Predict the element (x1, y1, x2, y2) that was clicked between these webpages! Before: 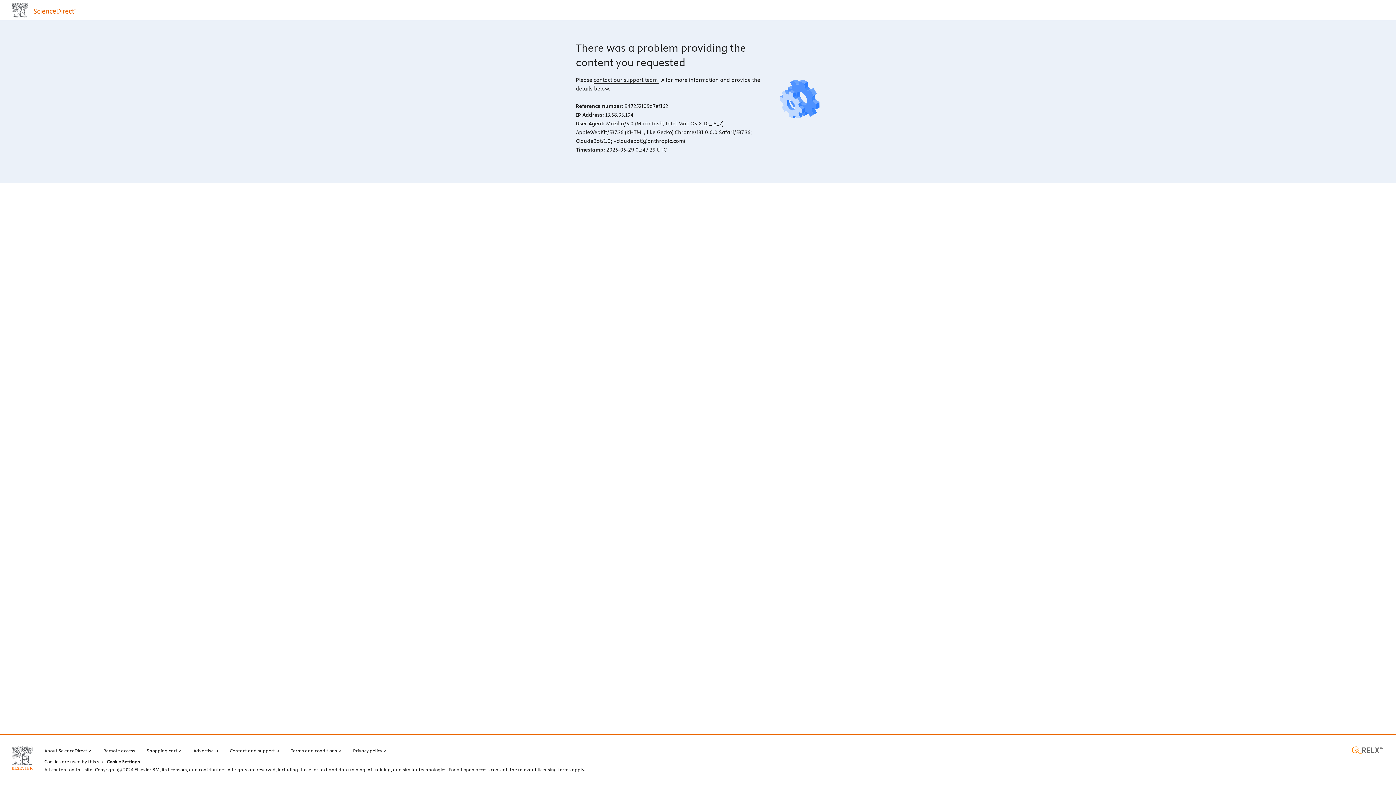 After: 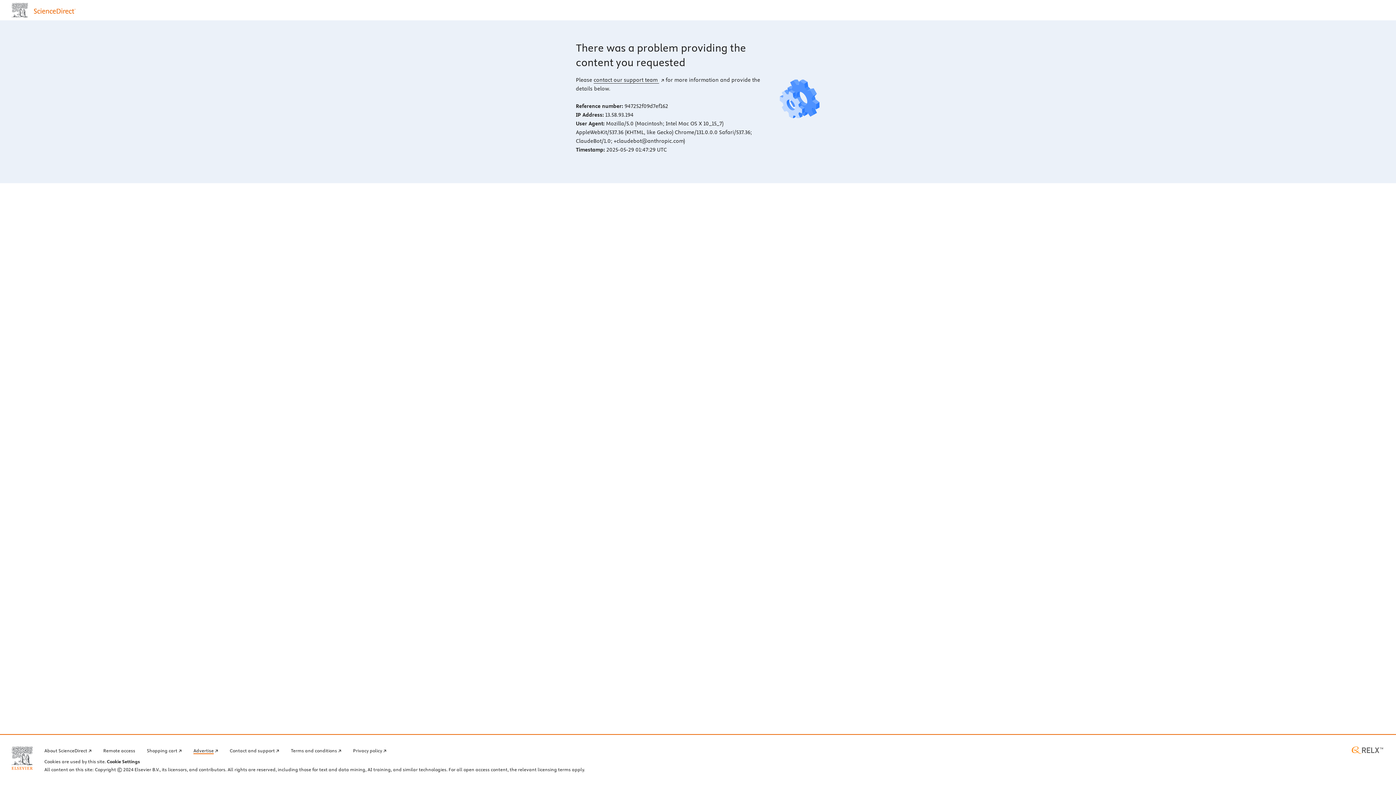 Action: bbox: (193, 746, 218, 754) label: Advertise